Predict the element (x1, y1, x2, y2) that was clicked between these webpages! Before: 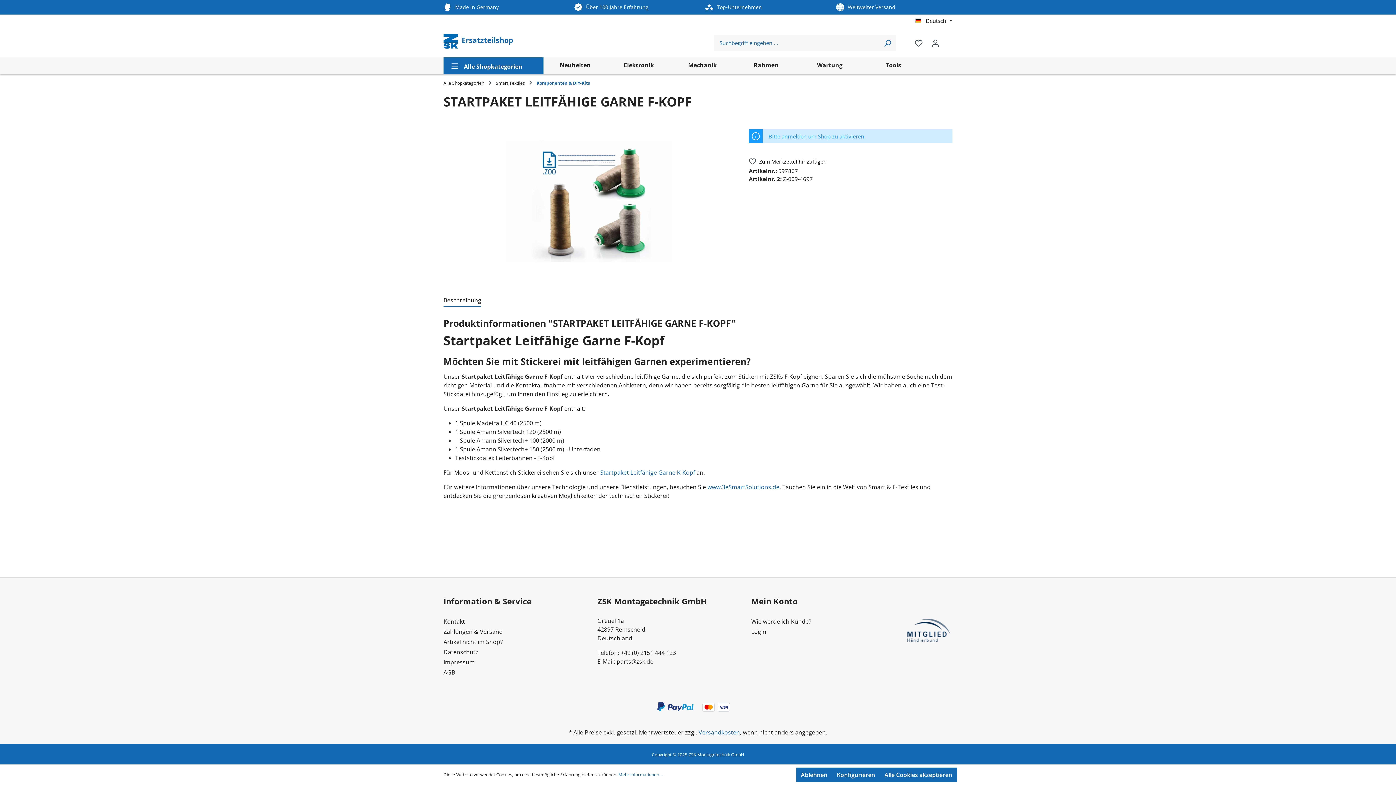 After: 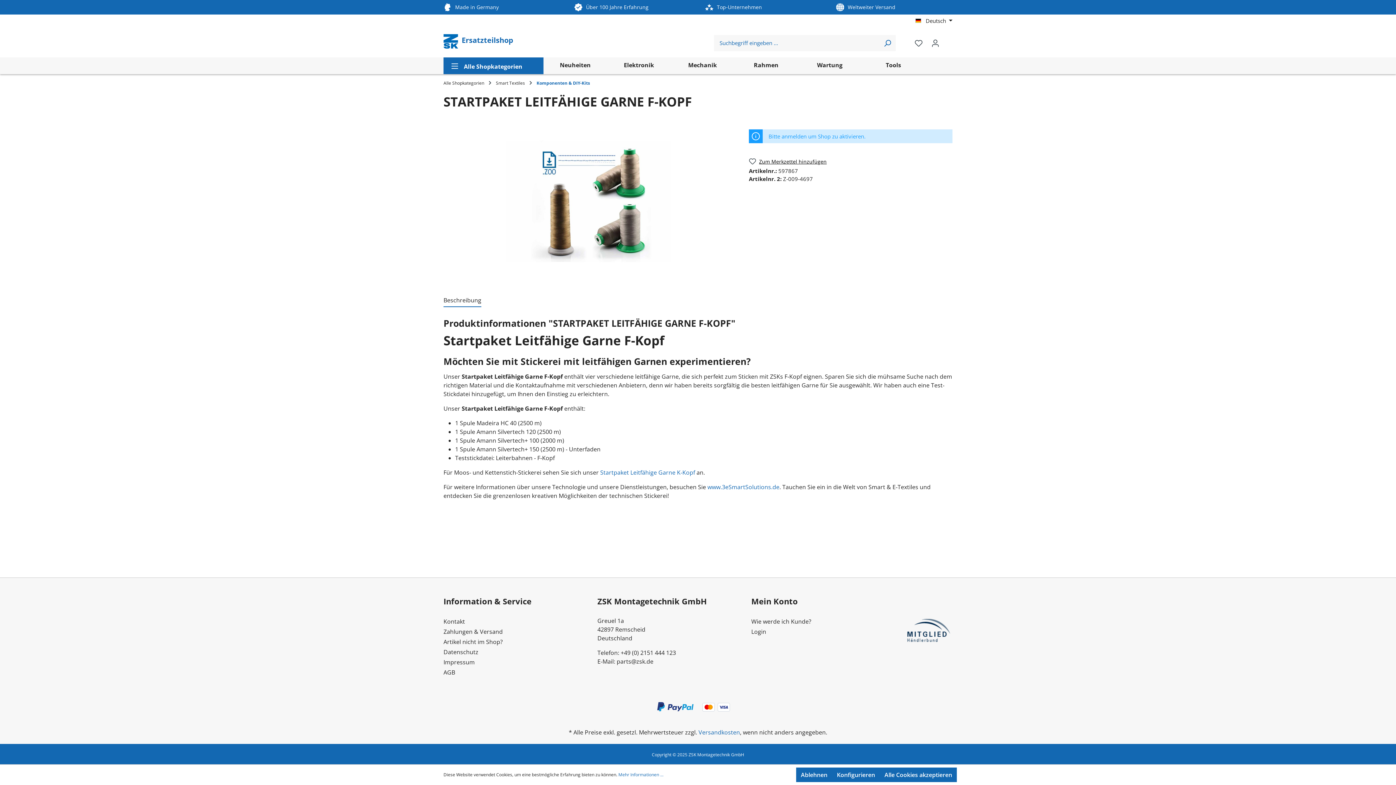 Action: bbox: (905, 626, 952, 634)